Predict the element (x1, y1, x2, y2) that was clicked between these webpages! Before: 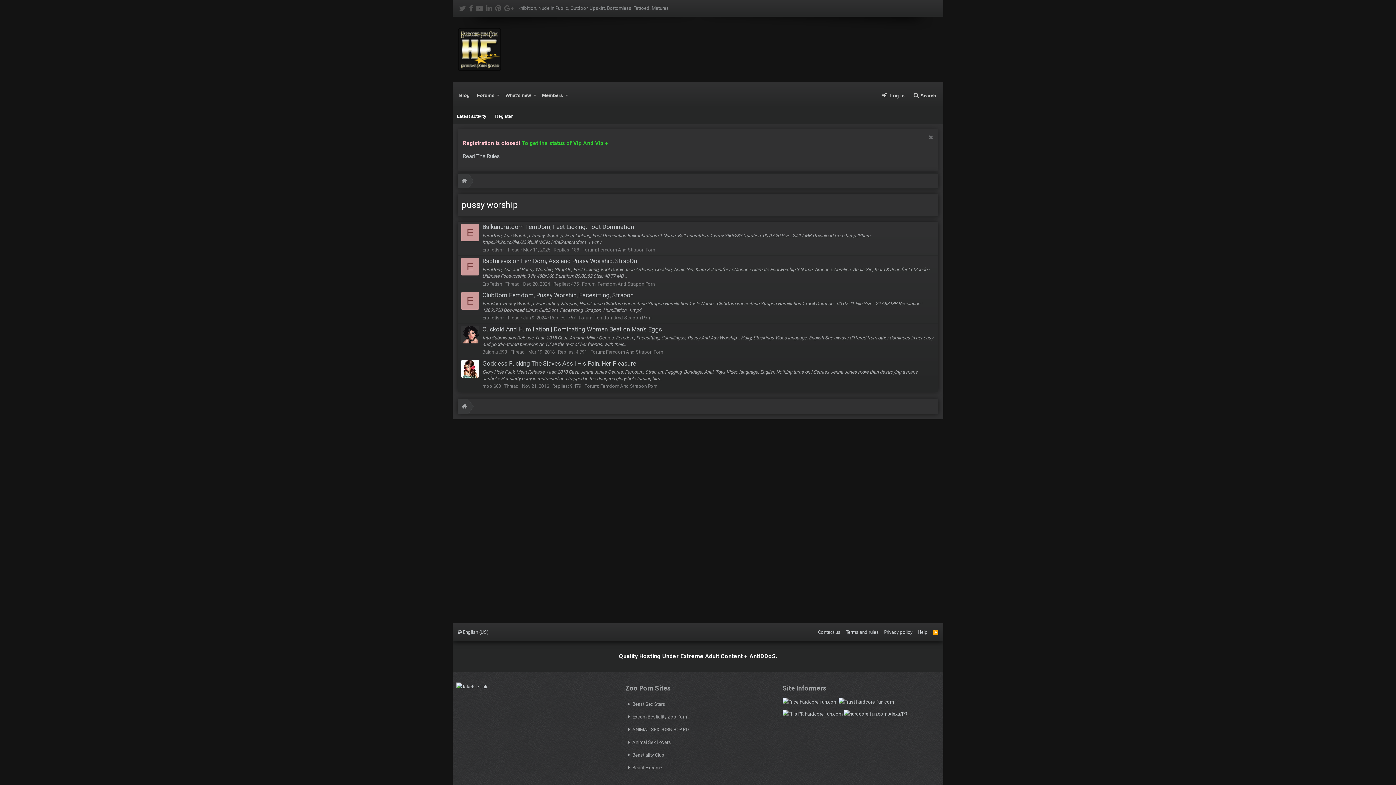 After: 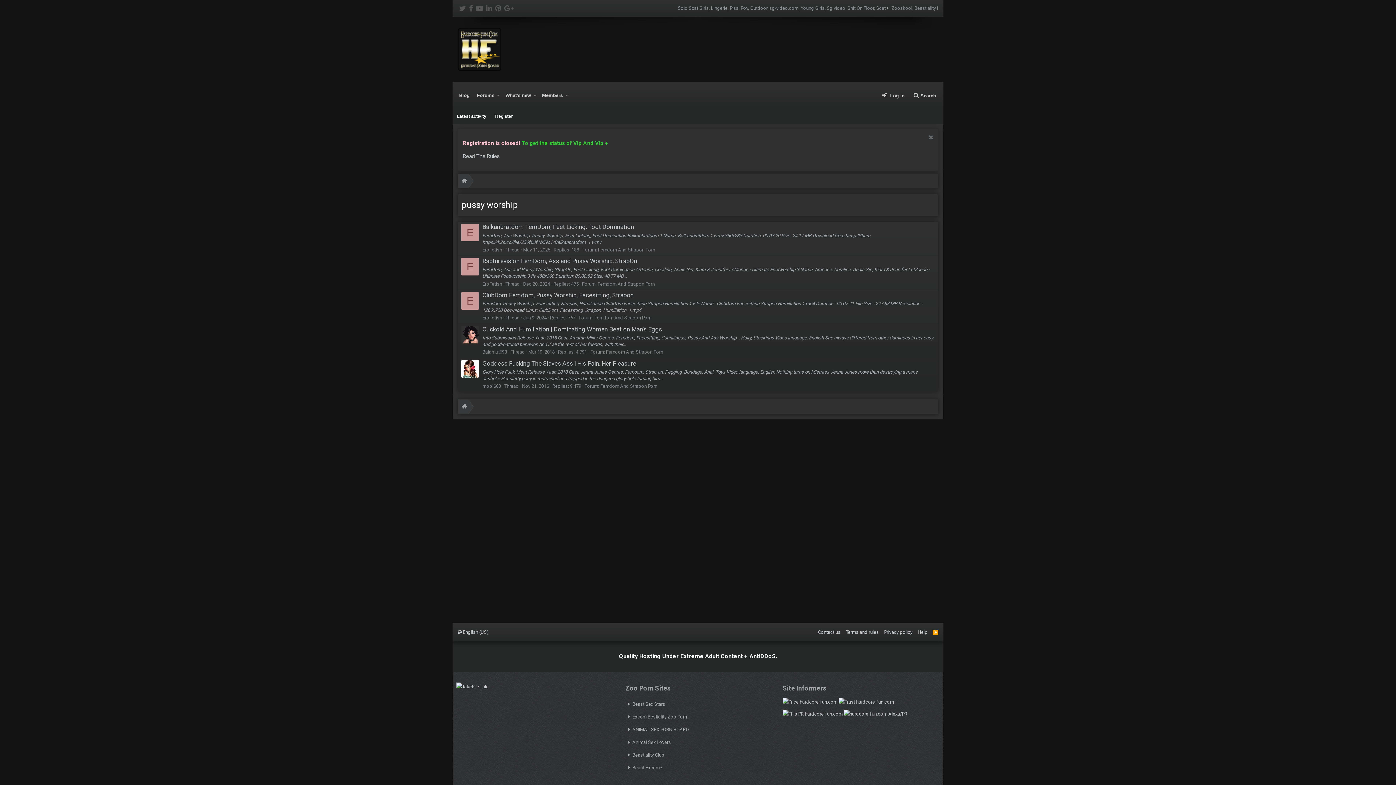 Action: bbox: (782, 711, 842, 717)